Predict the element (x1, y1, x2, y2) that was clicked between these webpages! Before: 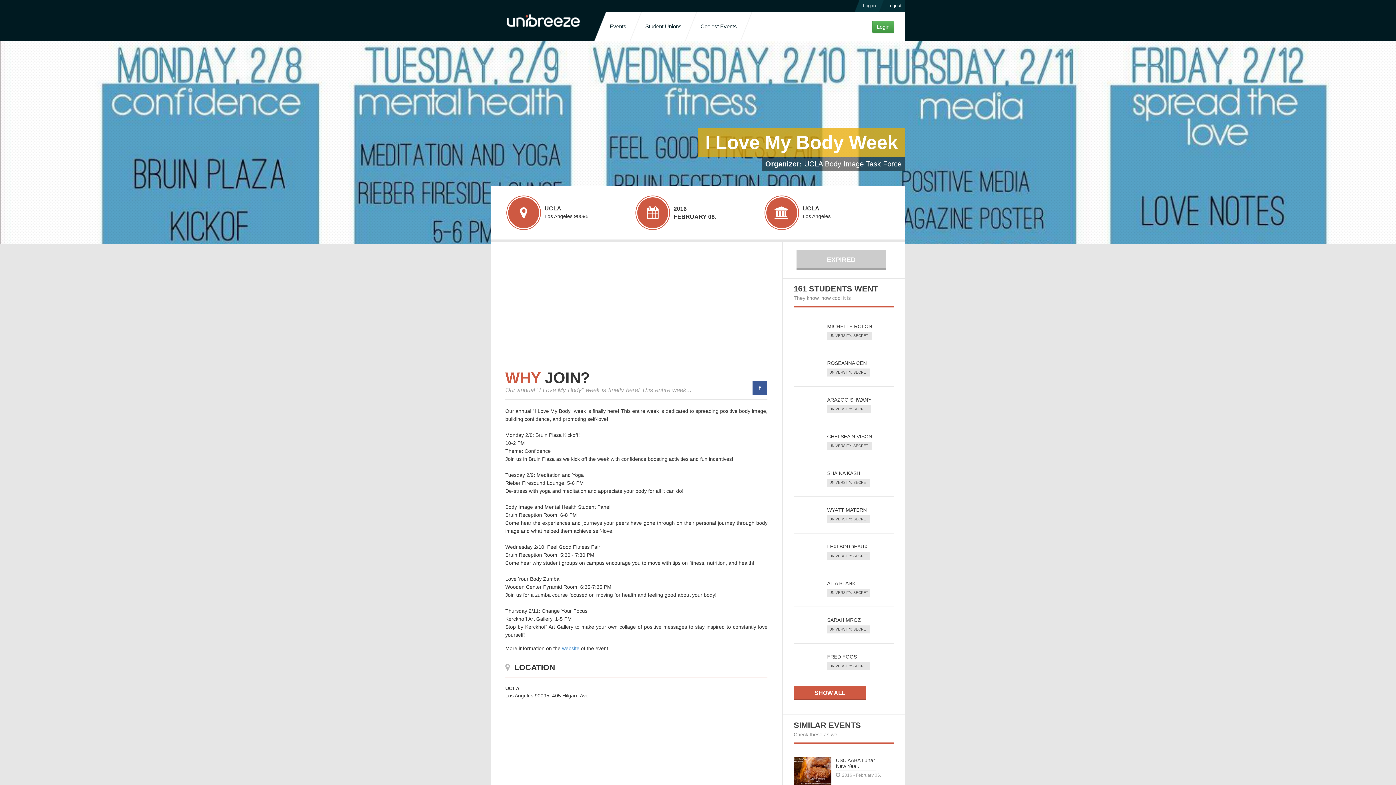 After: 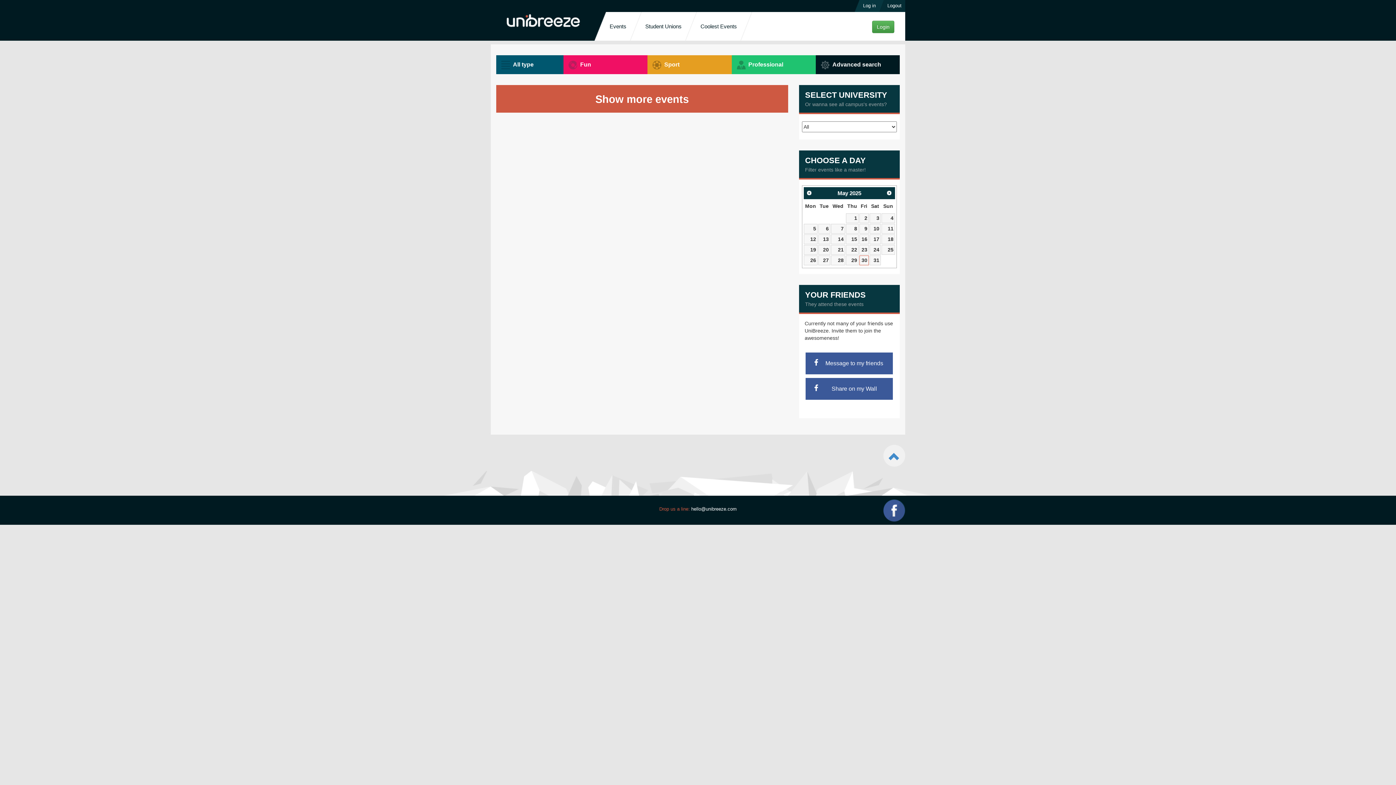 Action: bbox: (606, 12, 630, 40) label: Events